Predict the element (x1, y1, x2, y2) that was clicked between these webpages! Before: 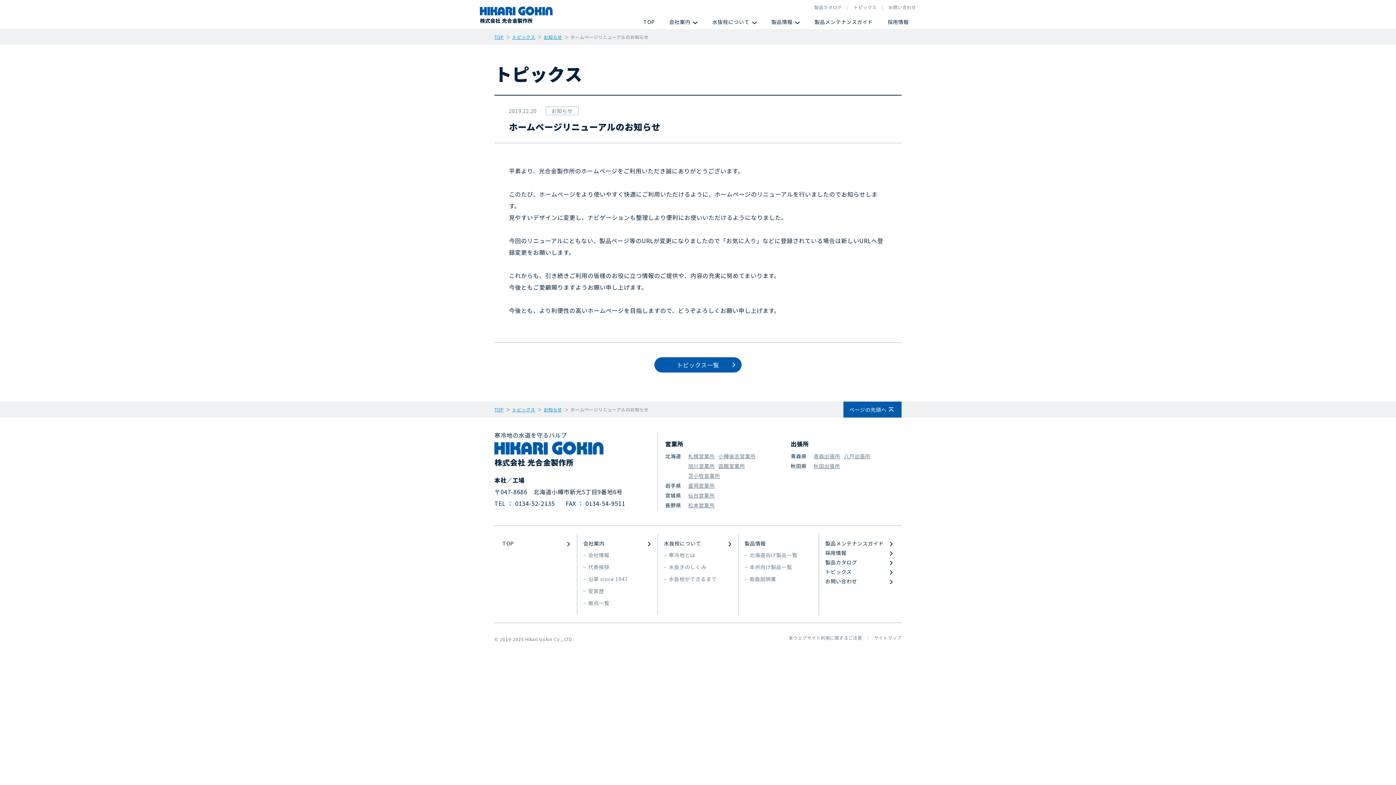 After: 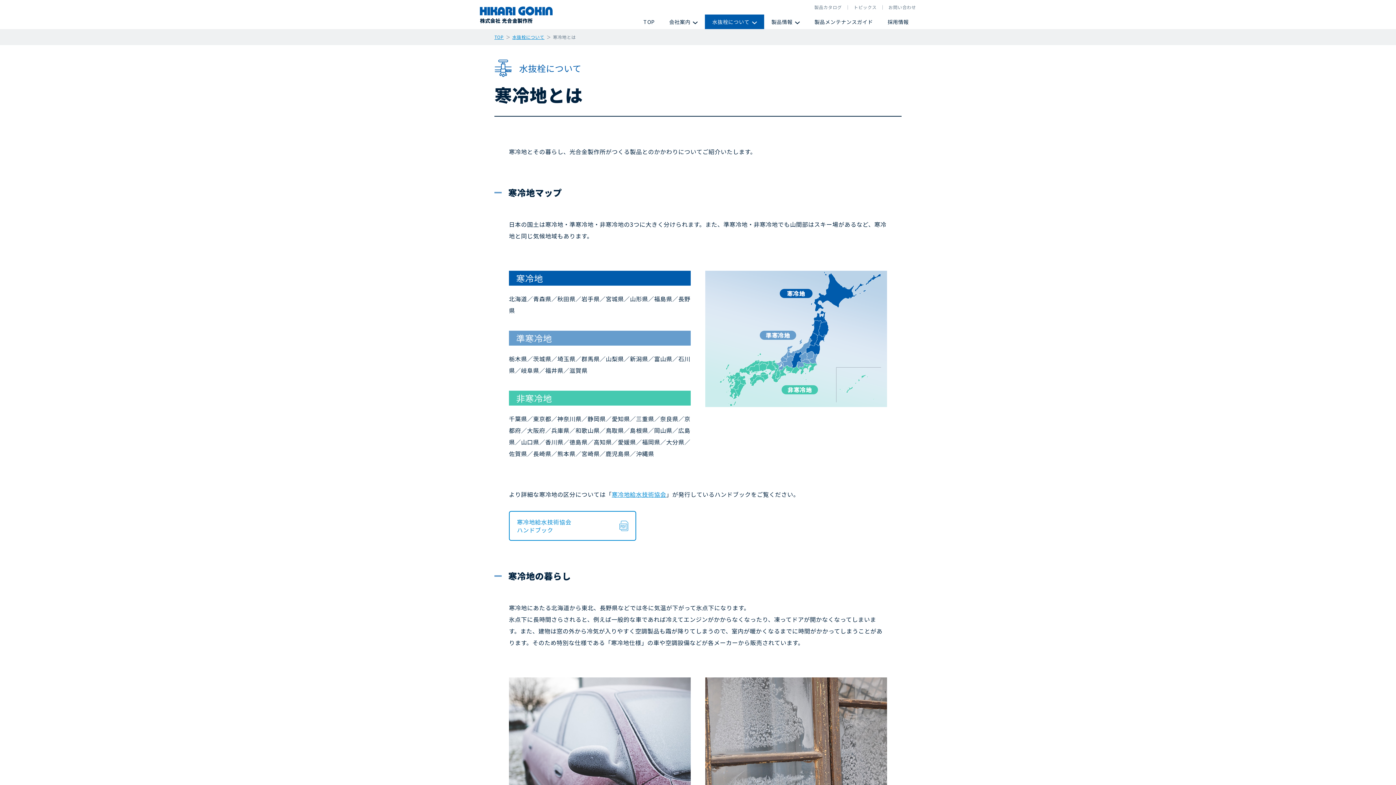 Action: label: 寒冷地とは bbox: (669, 551, 695, 558)